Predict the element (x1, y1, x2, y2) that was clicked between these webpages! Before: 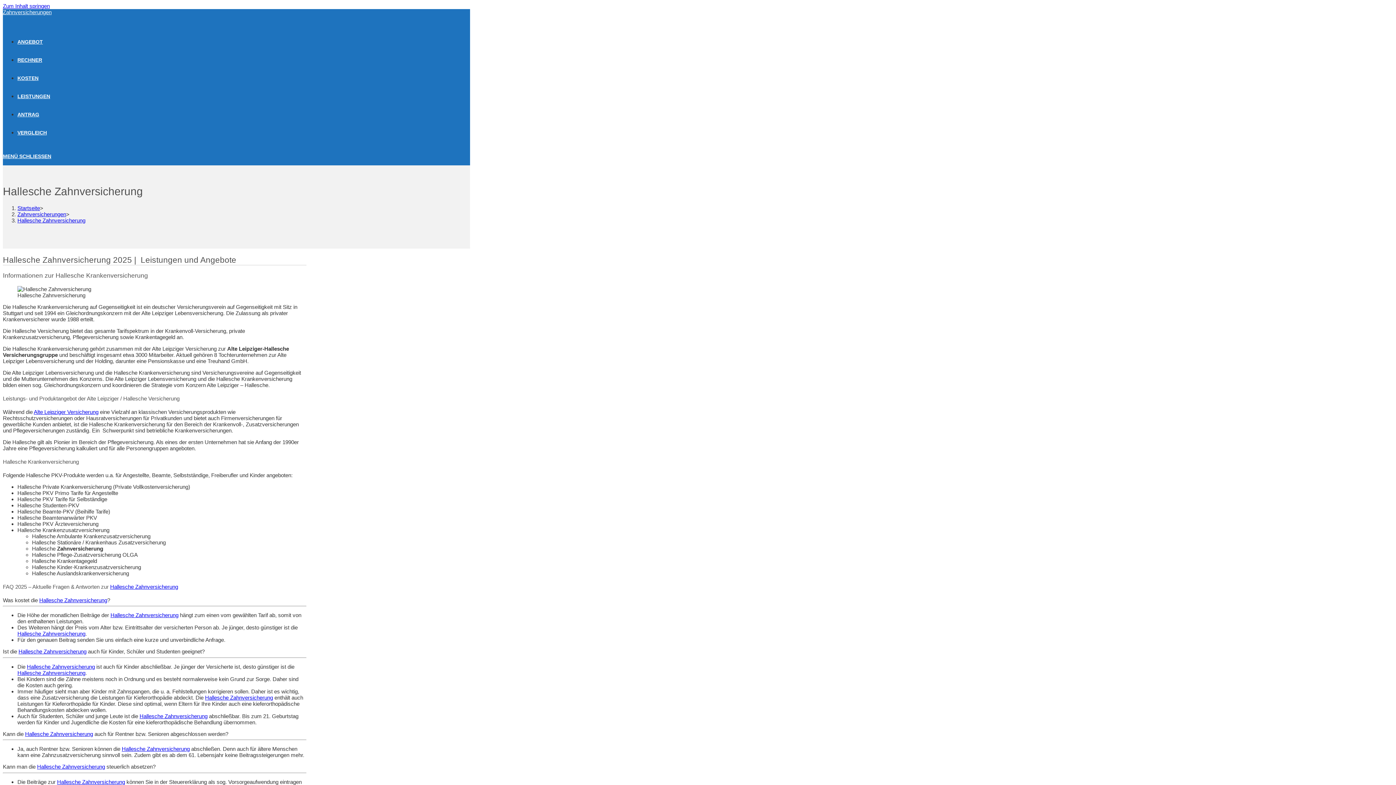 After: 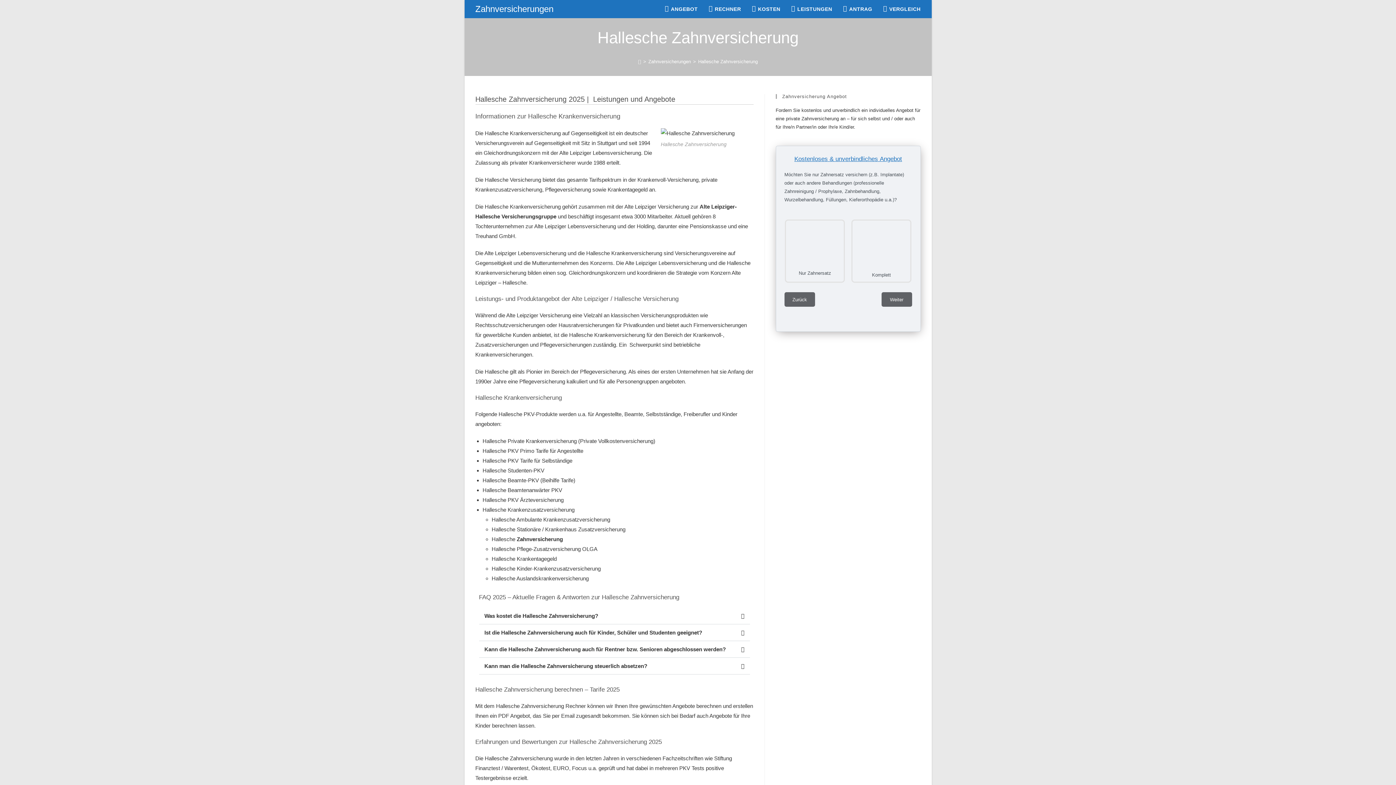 Action: bbox: (205, 694, 273, 700) label: Hallesche Zahnversicherung